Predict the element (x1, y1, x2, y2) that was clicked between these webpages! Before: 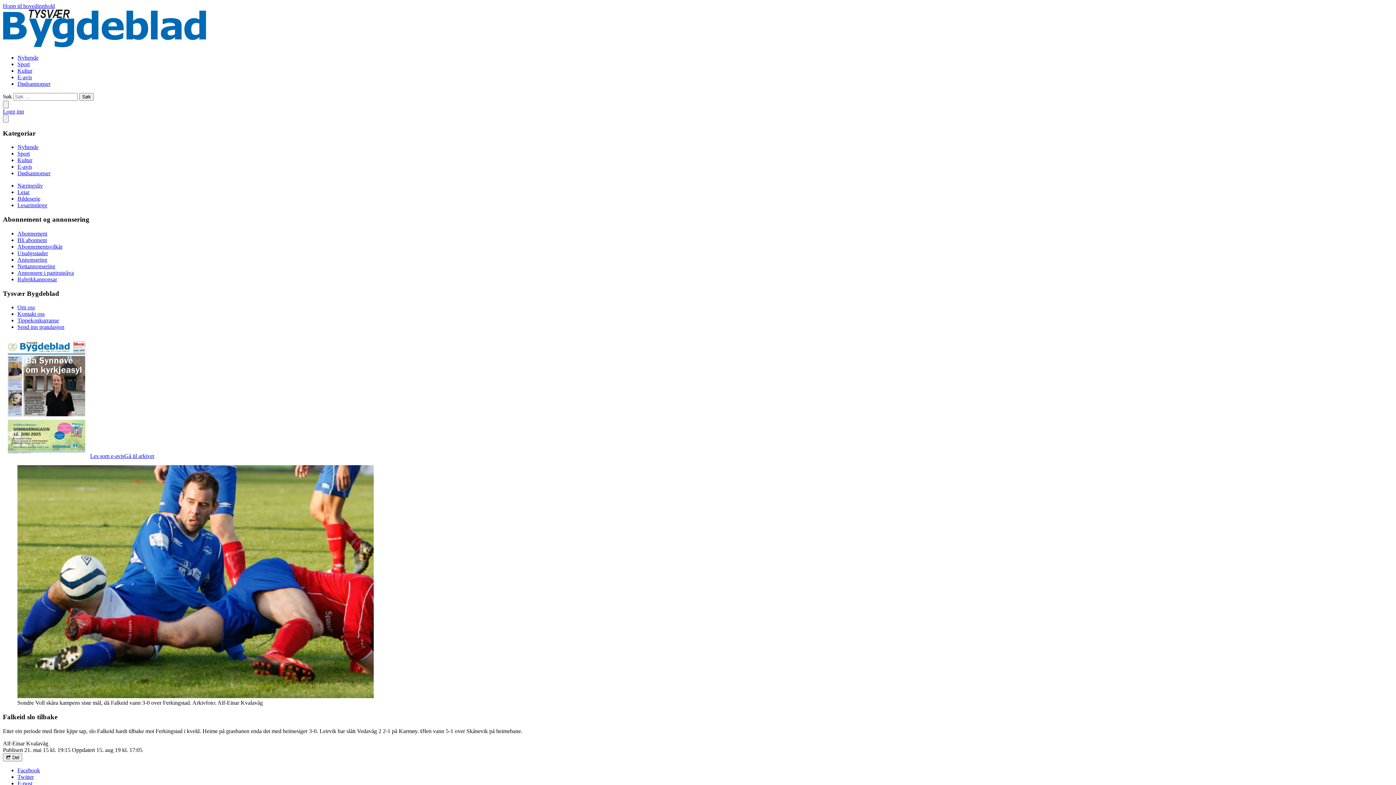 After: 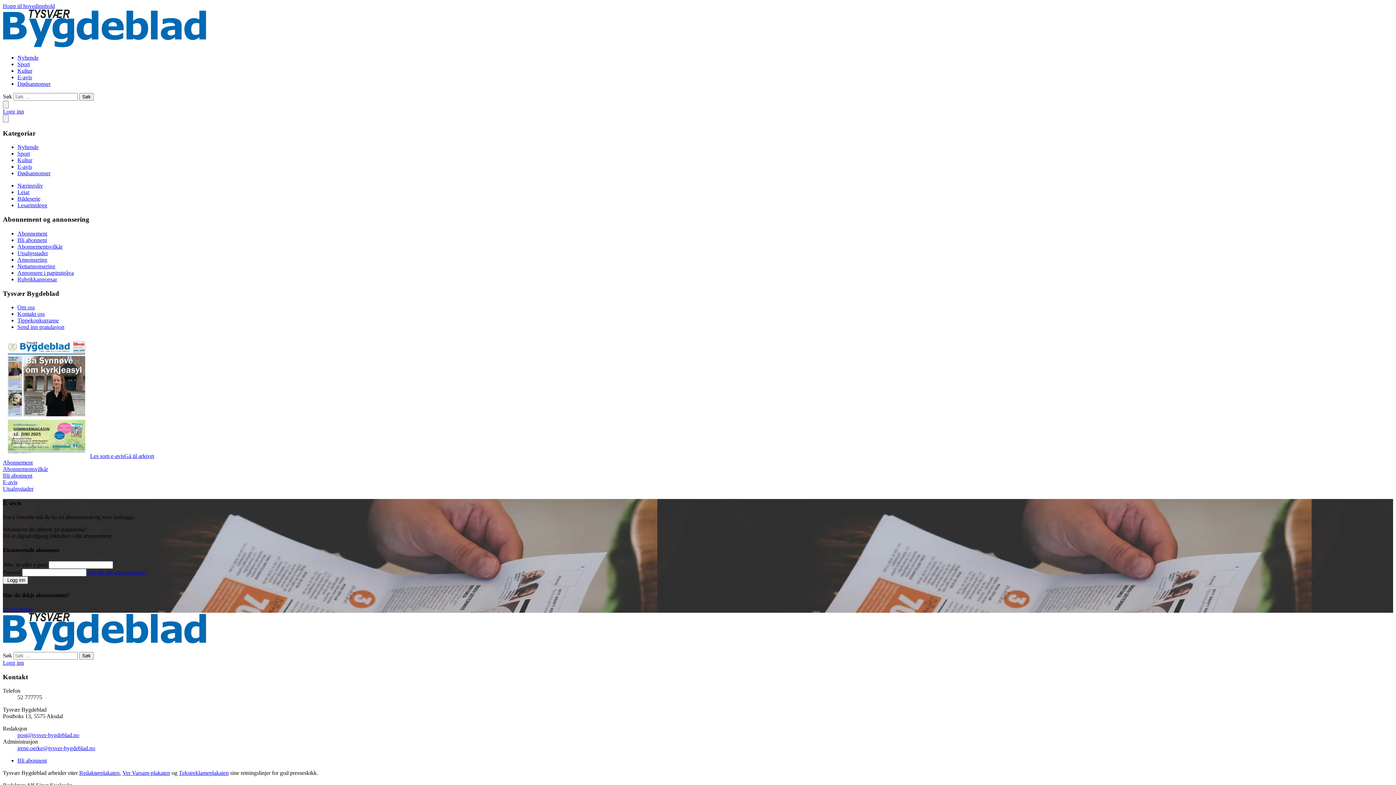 Action: bbox: (2, 453, 90, 459)